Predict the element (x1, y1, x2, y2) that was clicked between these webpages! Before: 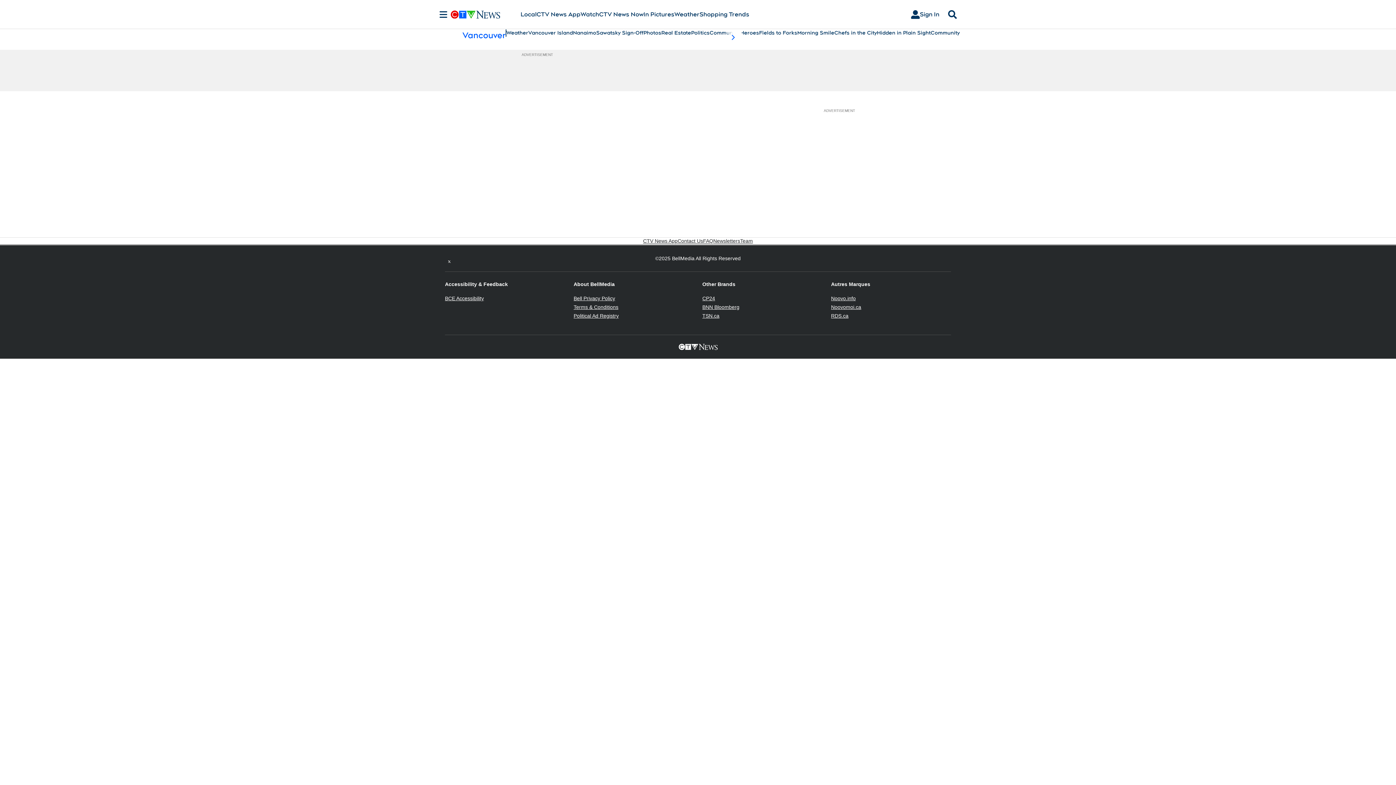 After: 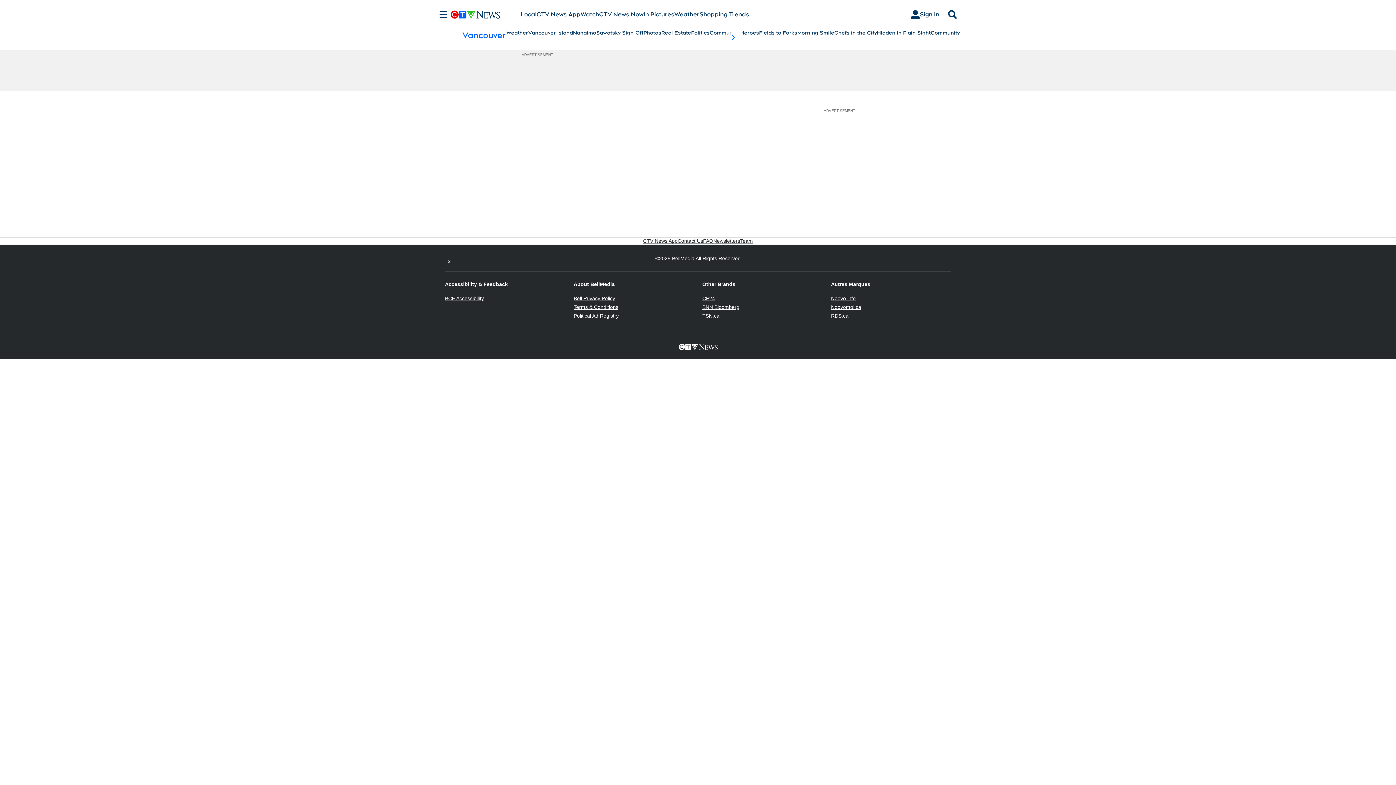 Action: bbox: (702, 304, 739, 310) label: BNN Bloomberg
Opens in new window